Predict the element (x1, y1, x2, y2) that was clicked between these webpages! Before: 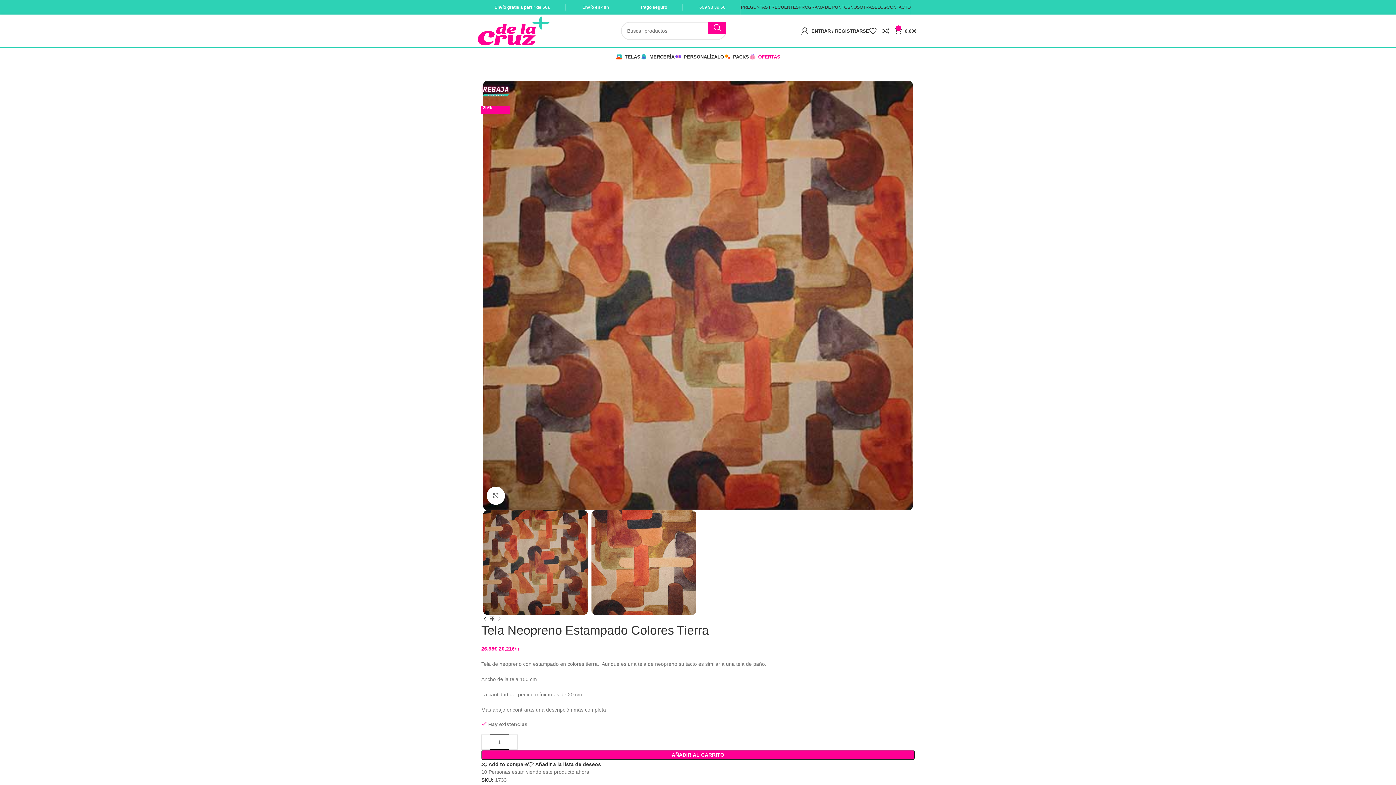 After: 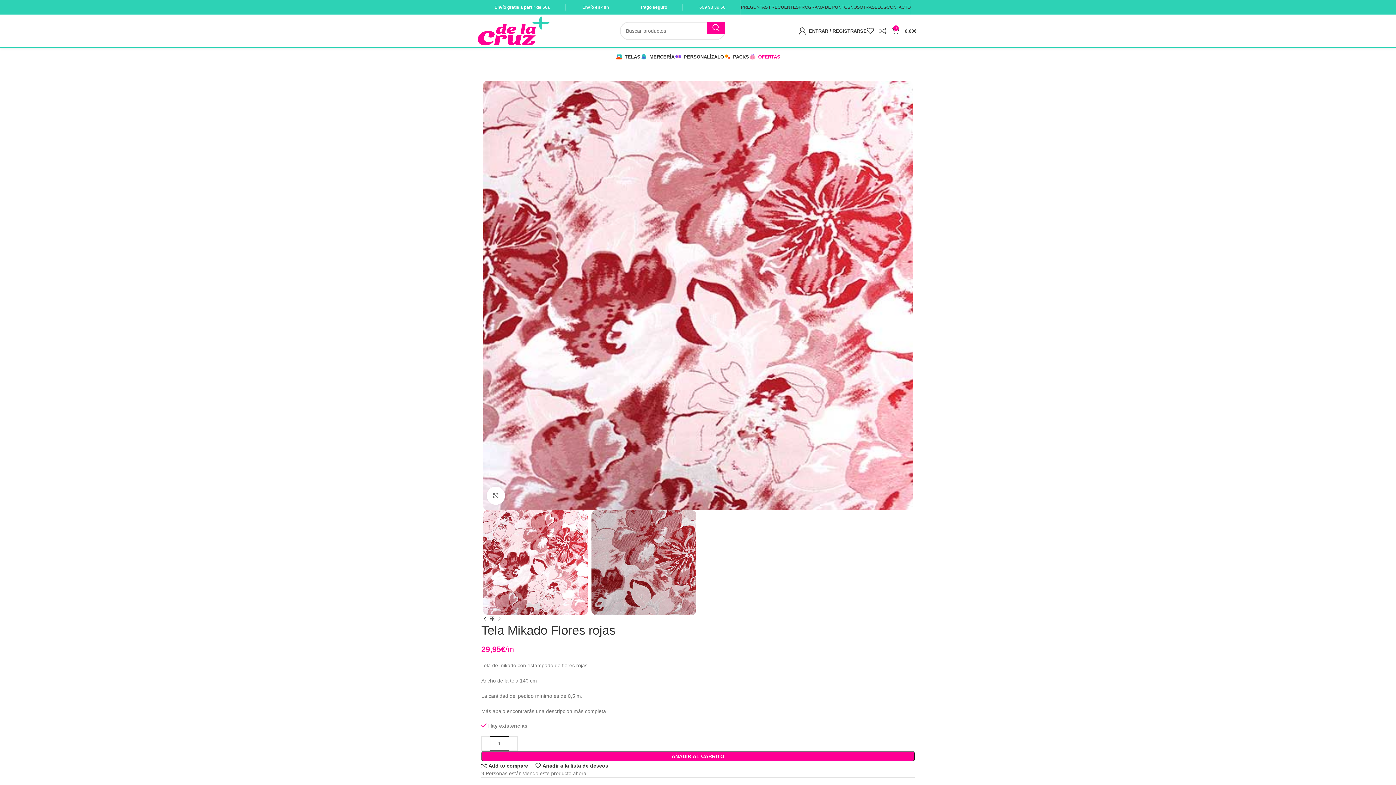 Action: bbox: (496, 615, 503, 623) label: El próximo producto